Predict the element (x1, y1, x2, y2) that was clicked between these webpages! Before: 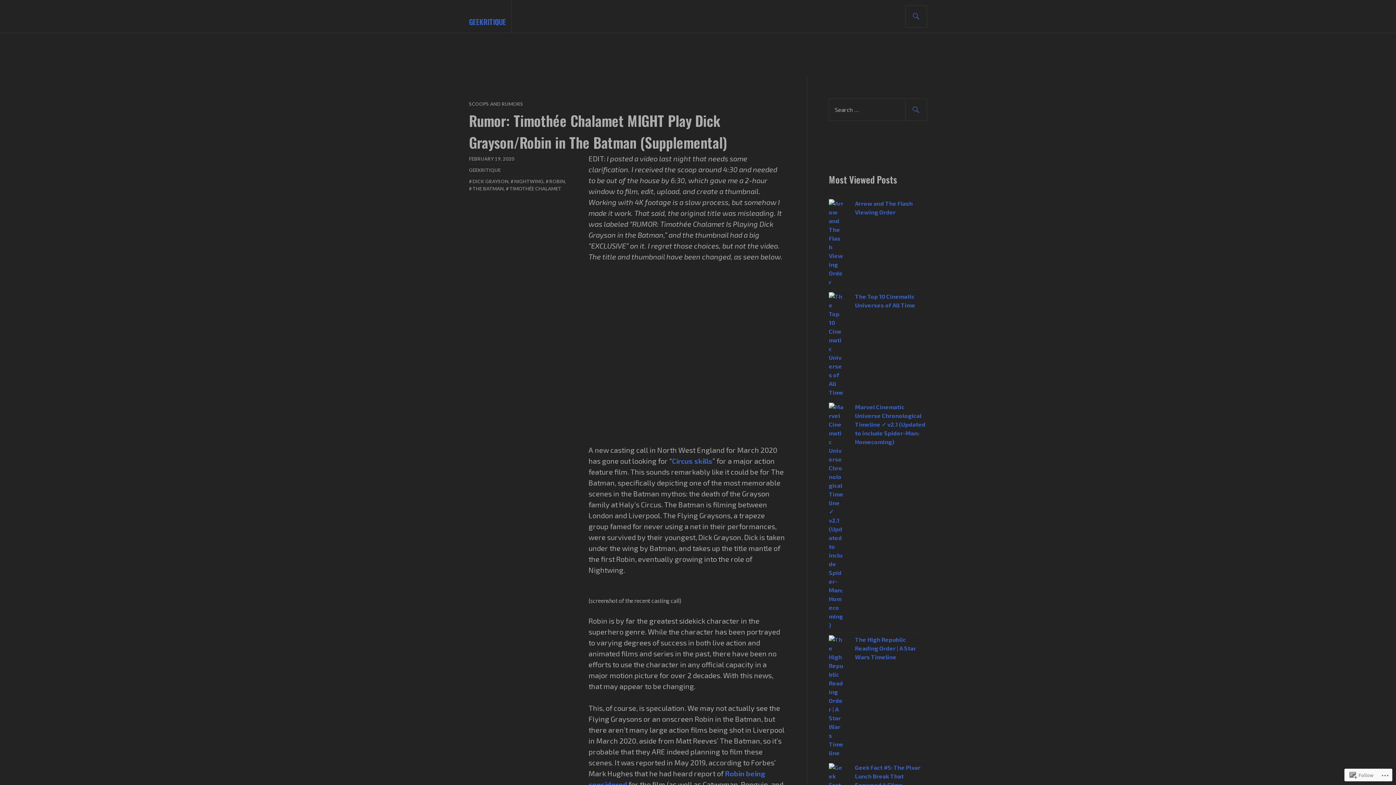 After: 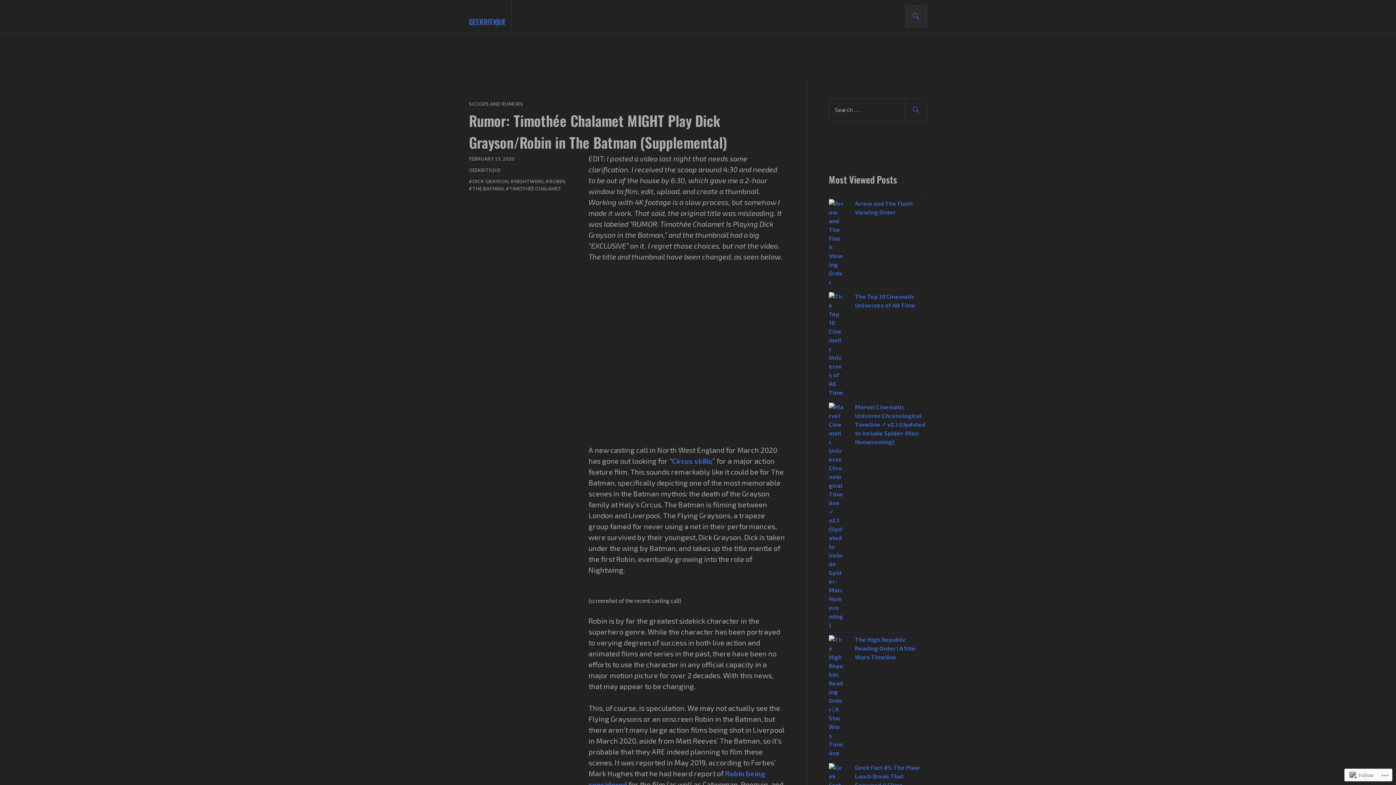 Action: bbox: (905, 5, 927, 27) label: SEARCH